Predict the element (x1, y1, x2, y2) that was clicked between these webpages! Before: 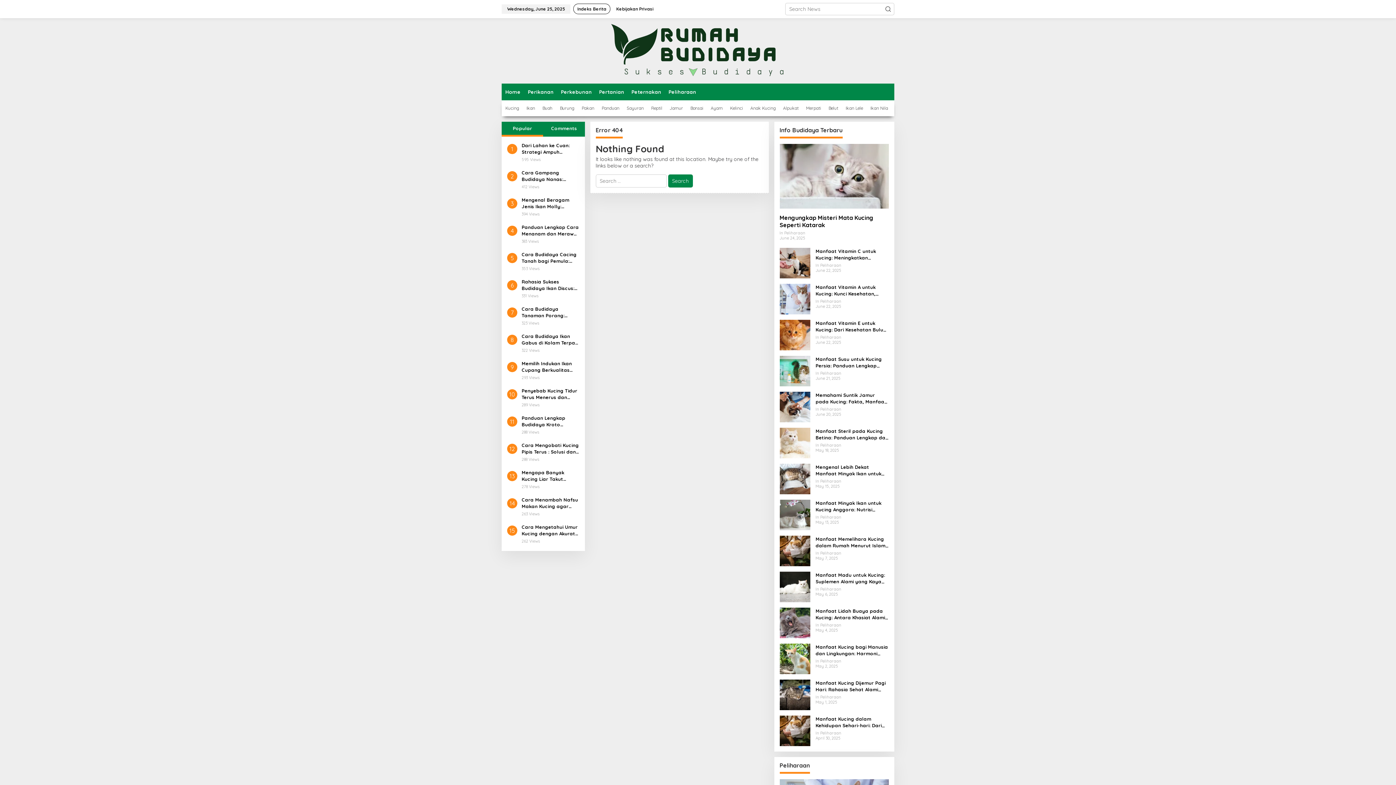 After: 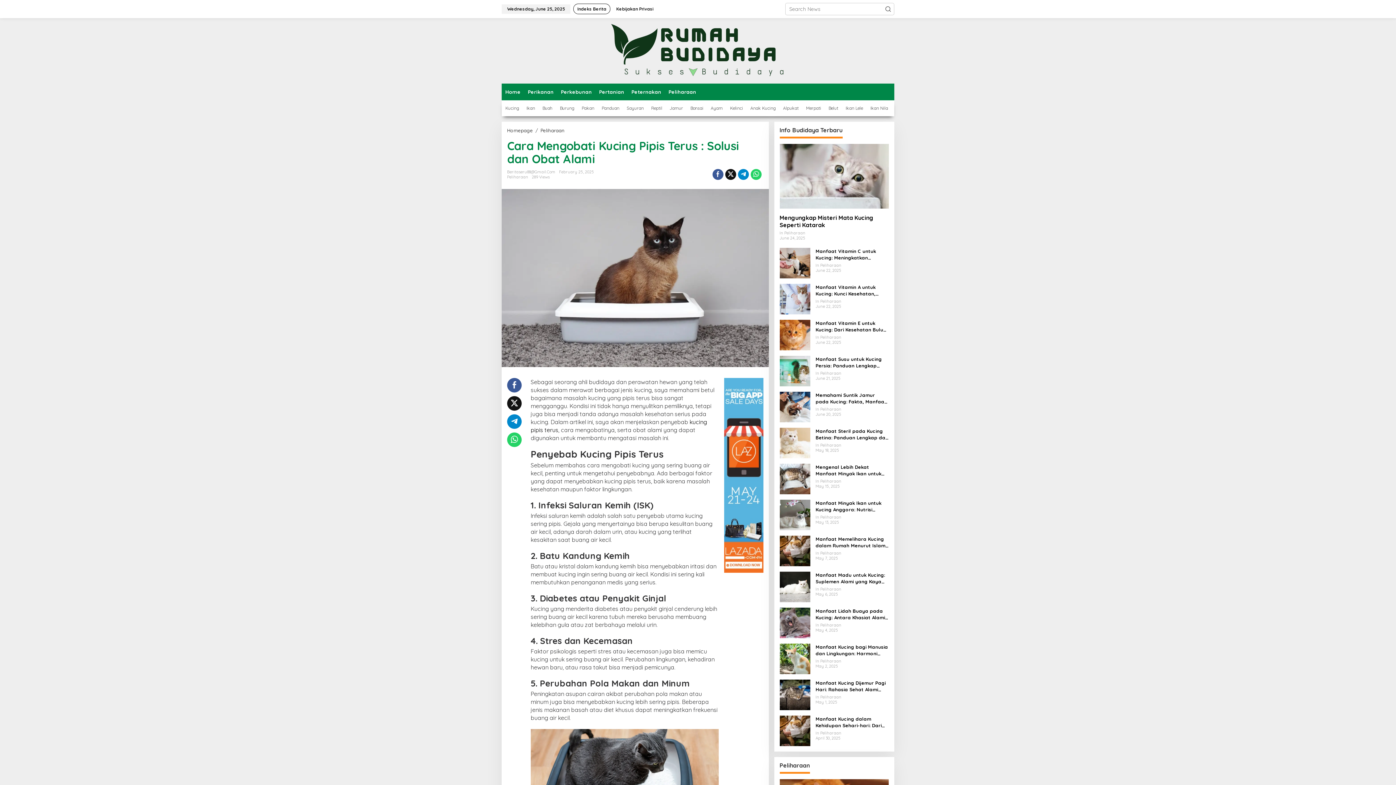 Action: bbox: (521, 442, 579, 455) label: Cara Mengobati Kucing Pipis Terus : Solusi dan Obat Alami